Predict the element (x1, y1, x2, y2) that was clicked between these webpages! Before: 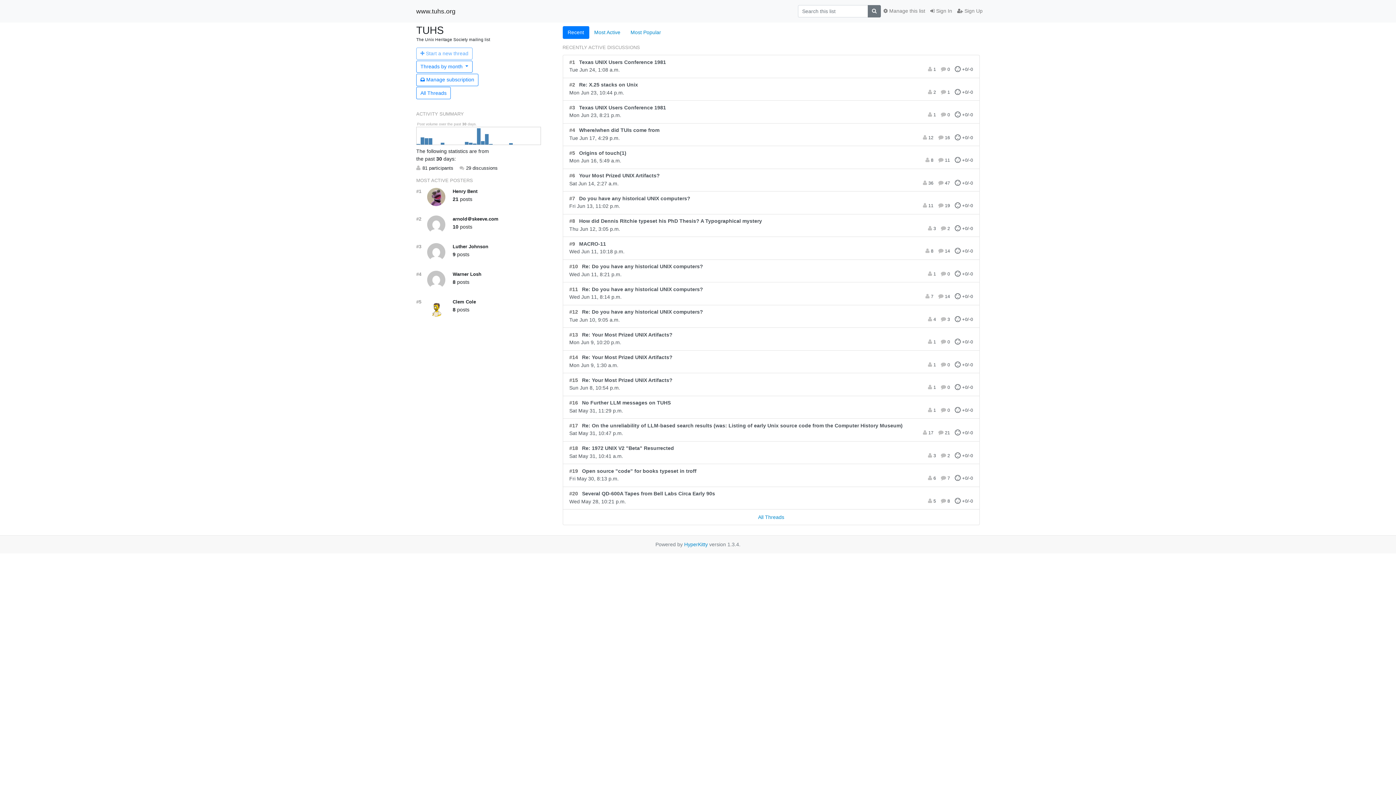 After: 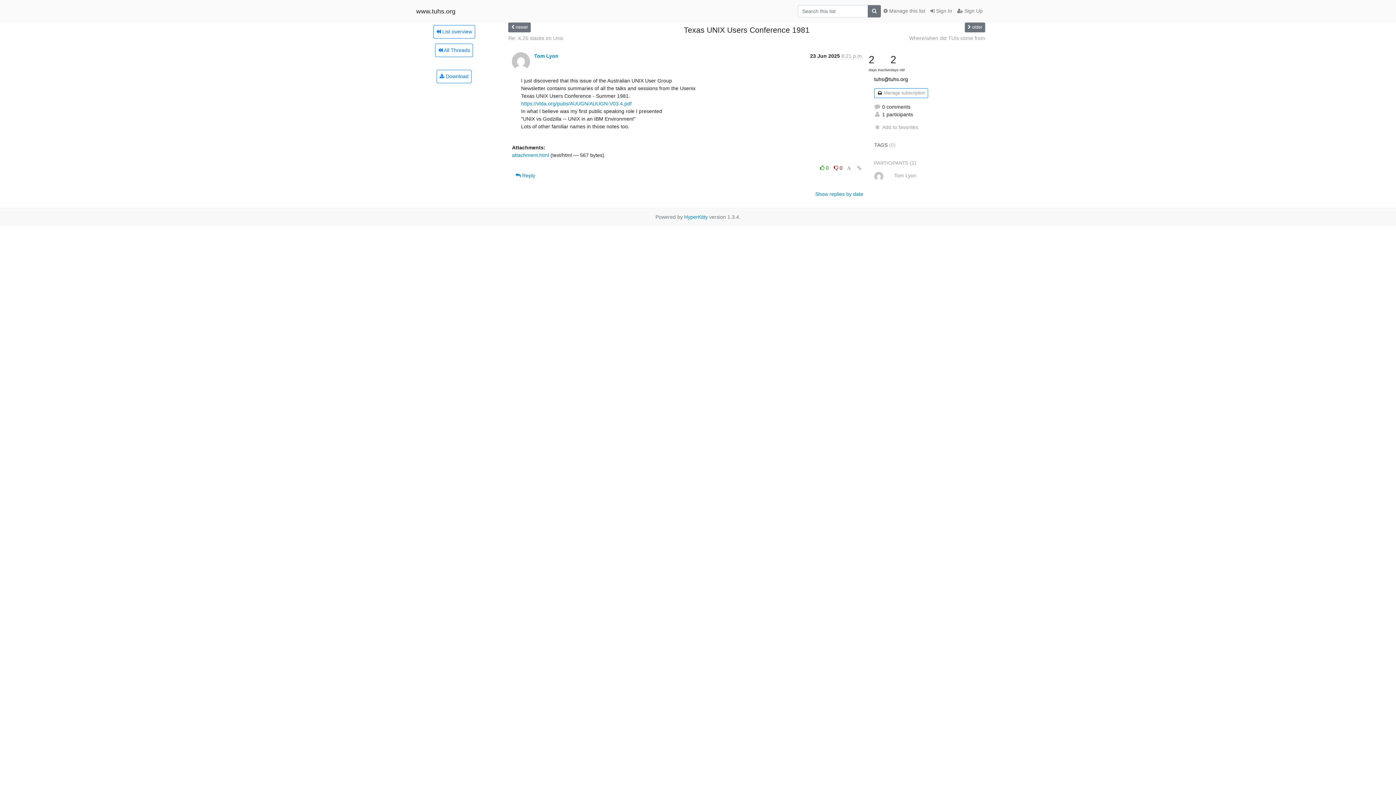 Action: label: #3 Texas UNIX Users Conference 1981
Mon Jun 23, 8:21 p.m.
 1  0  +0/-0 bbox: (562, 100, 980, 123)